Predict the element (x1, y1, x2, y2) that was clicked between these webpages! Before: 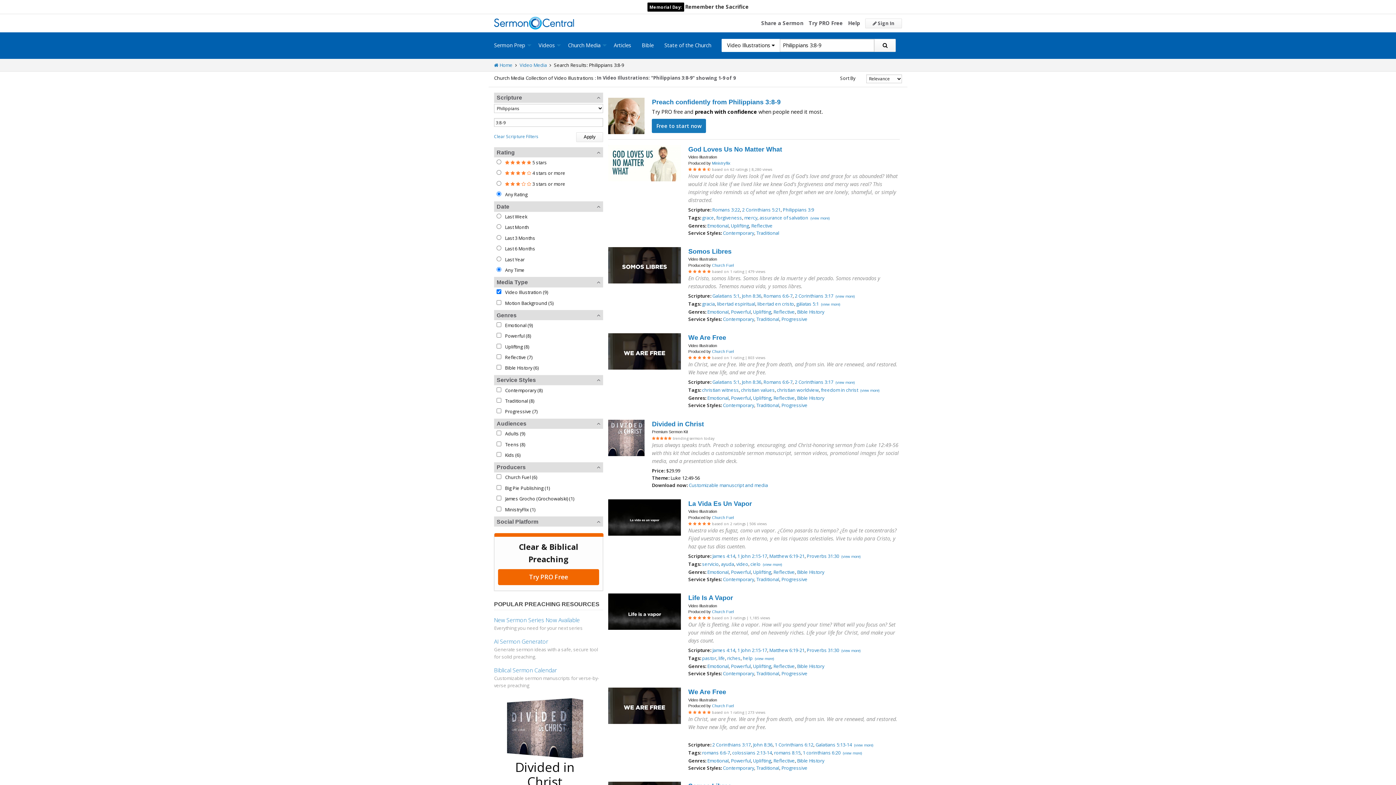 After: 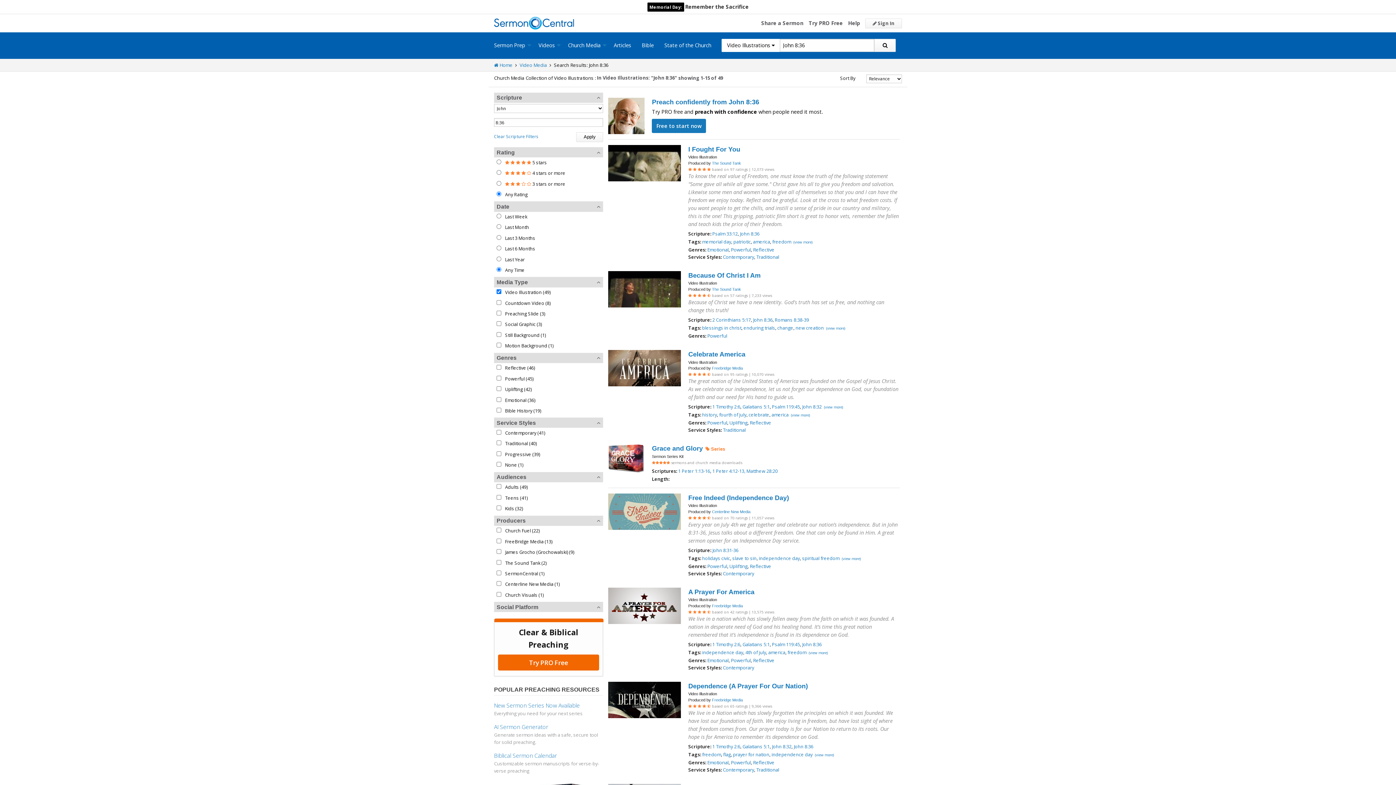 Action: label: John 8:36 bbox: (741, 379, 761, 385)